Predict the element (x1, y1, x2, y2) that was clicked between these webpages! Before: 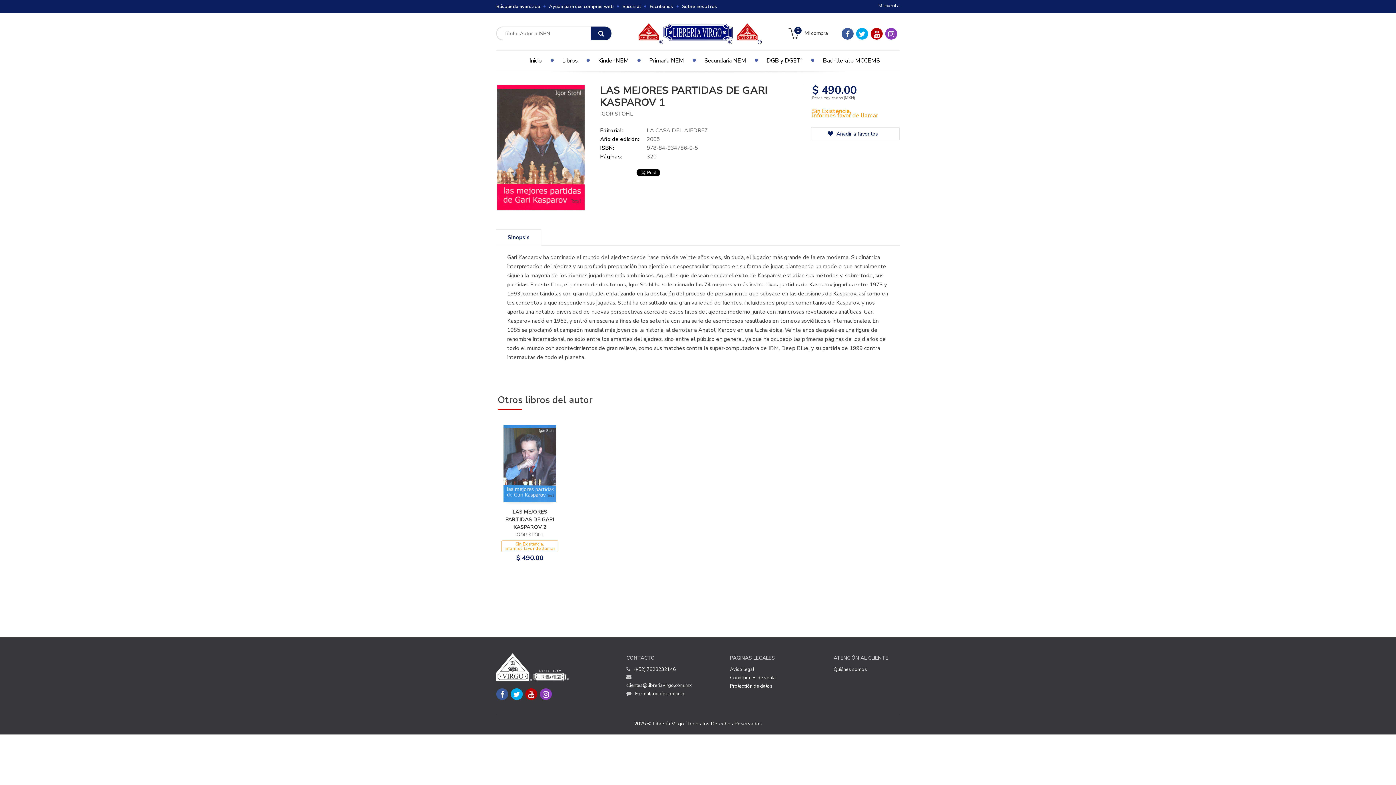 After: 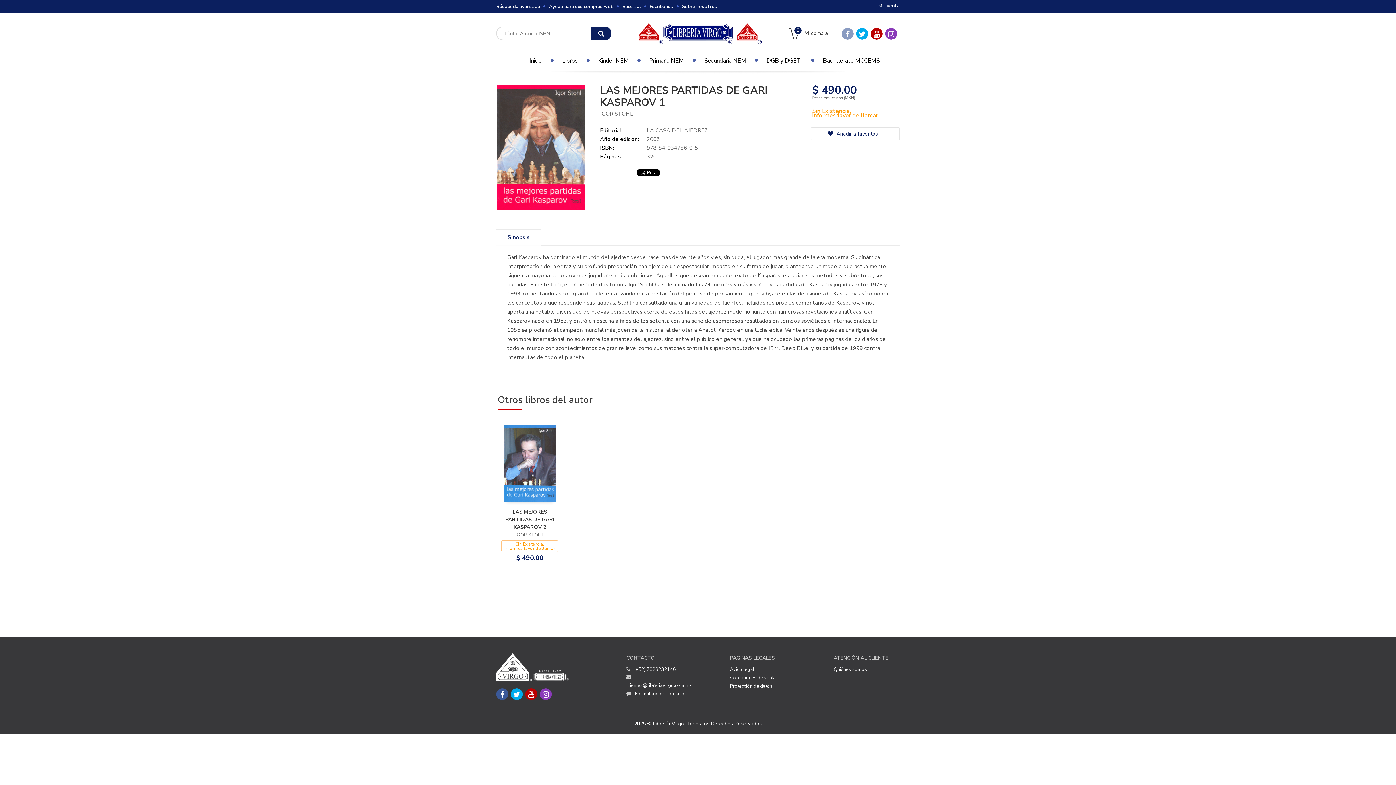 Action: bbox: (841, 28, 853, 39)